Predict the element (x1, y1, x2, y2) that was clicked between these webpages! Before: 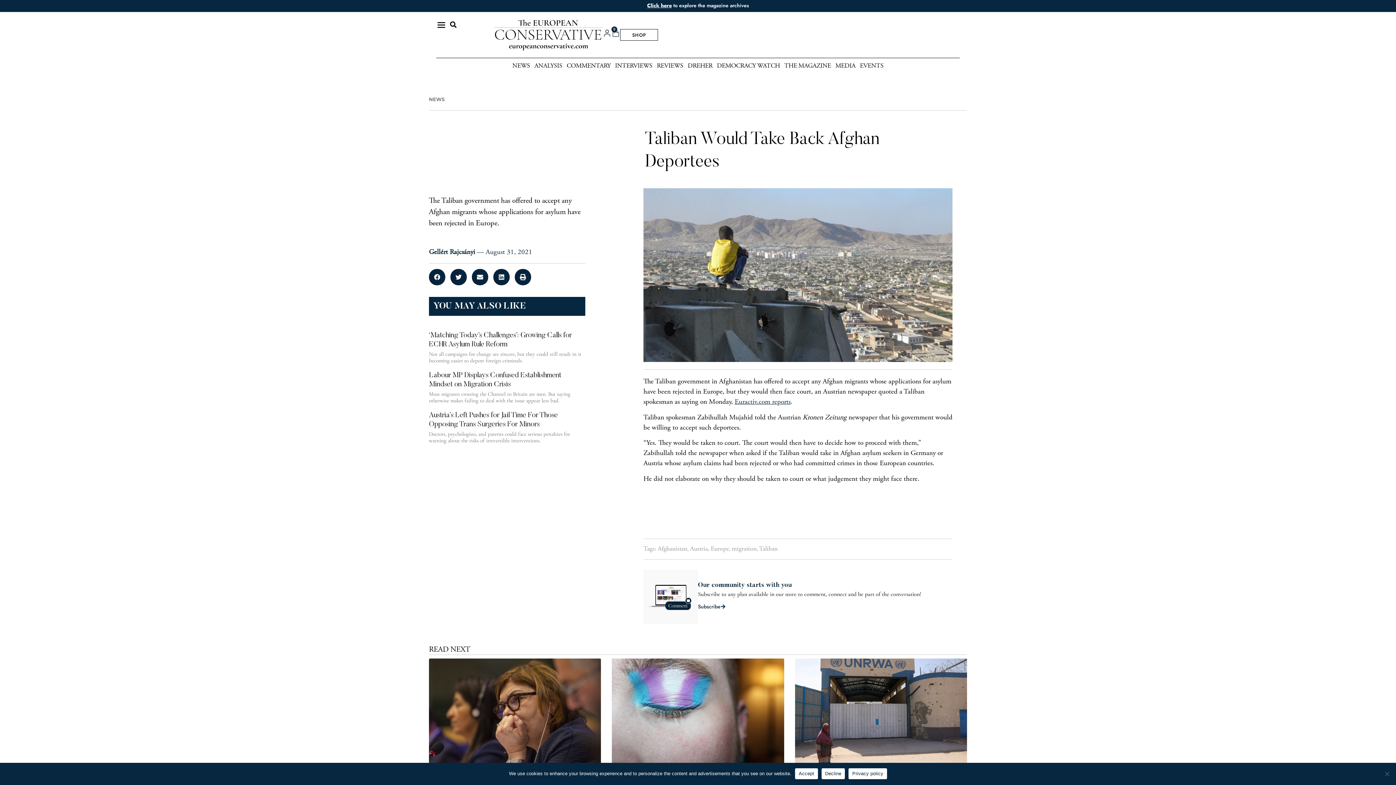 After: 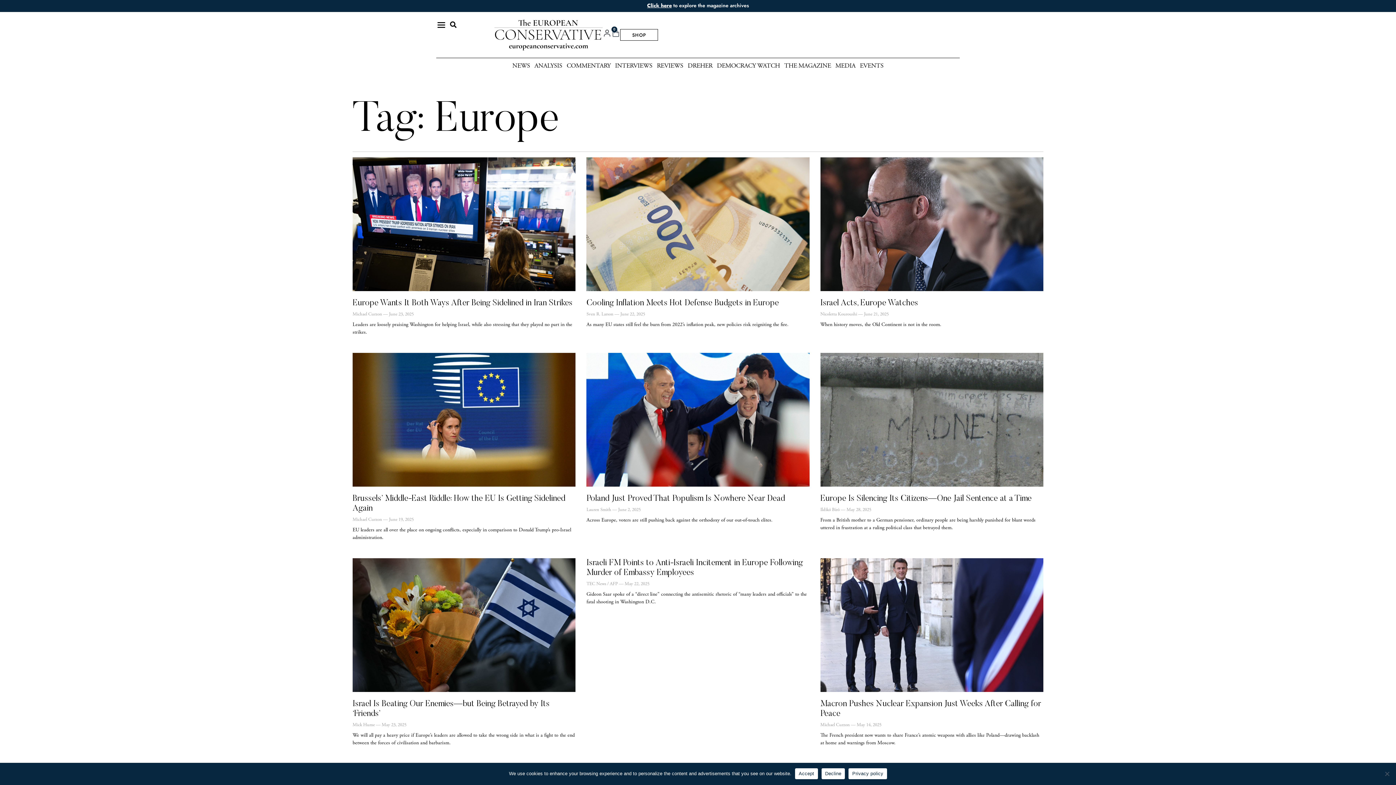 Action: bbox: (710, 546, 729, 552) label: Europe